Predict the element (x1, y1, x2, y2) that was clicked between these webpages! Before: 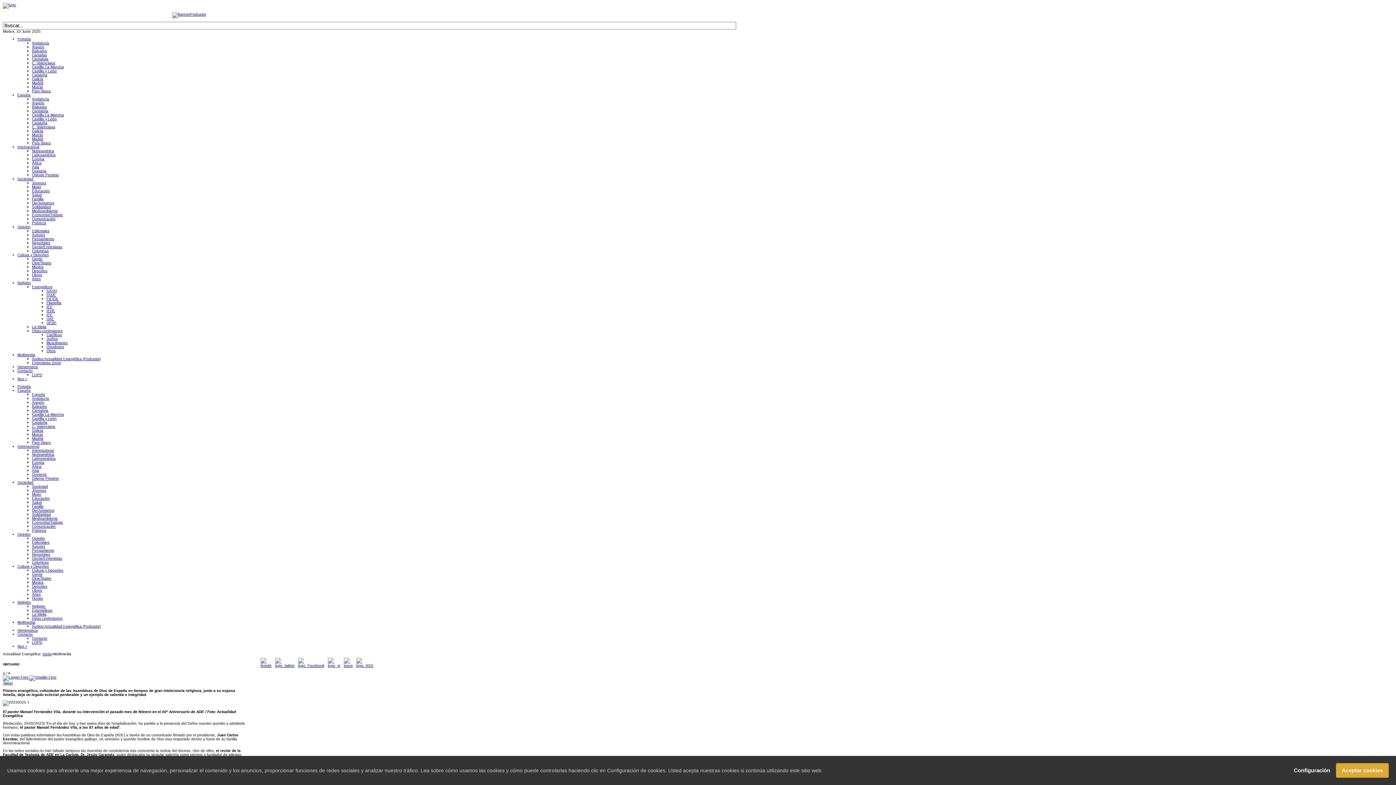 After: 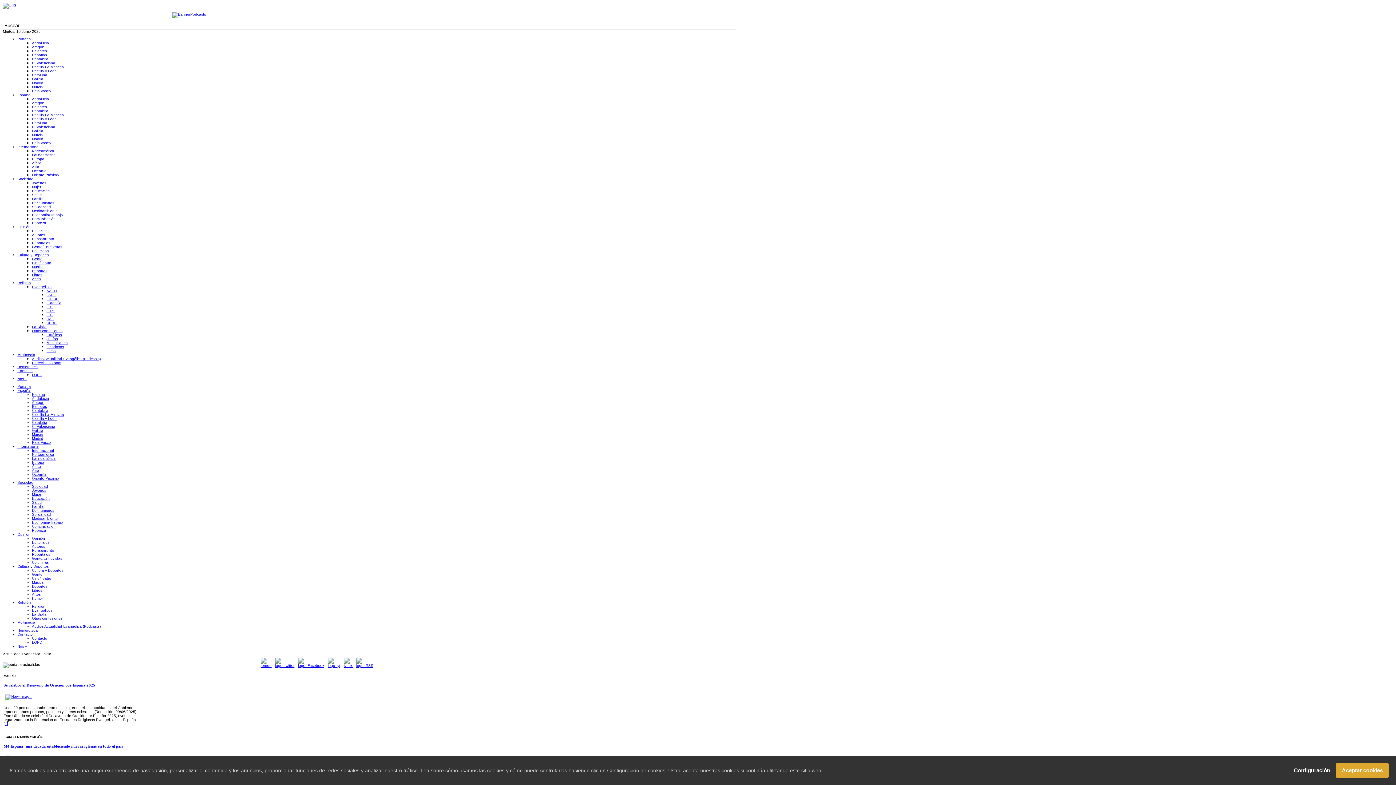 Action: bbox: (42, 652, 51, 656) label: Inicio